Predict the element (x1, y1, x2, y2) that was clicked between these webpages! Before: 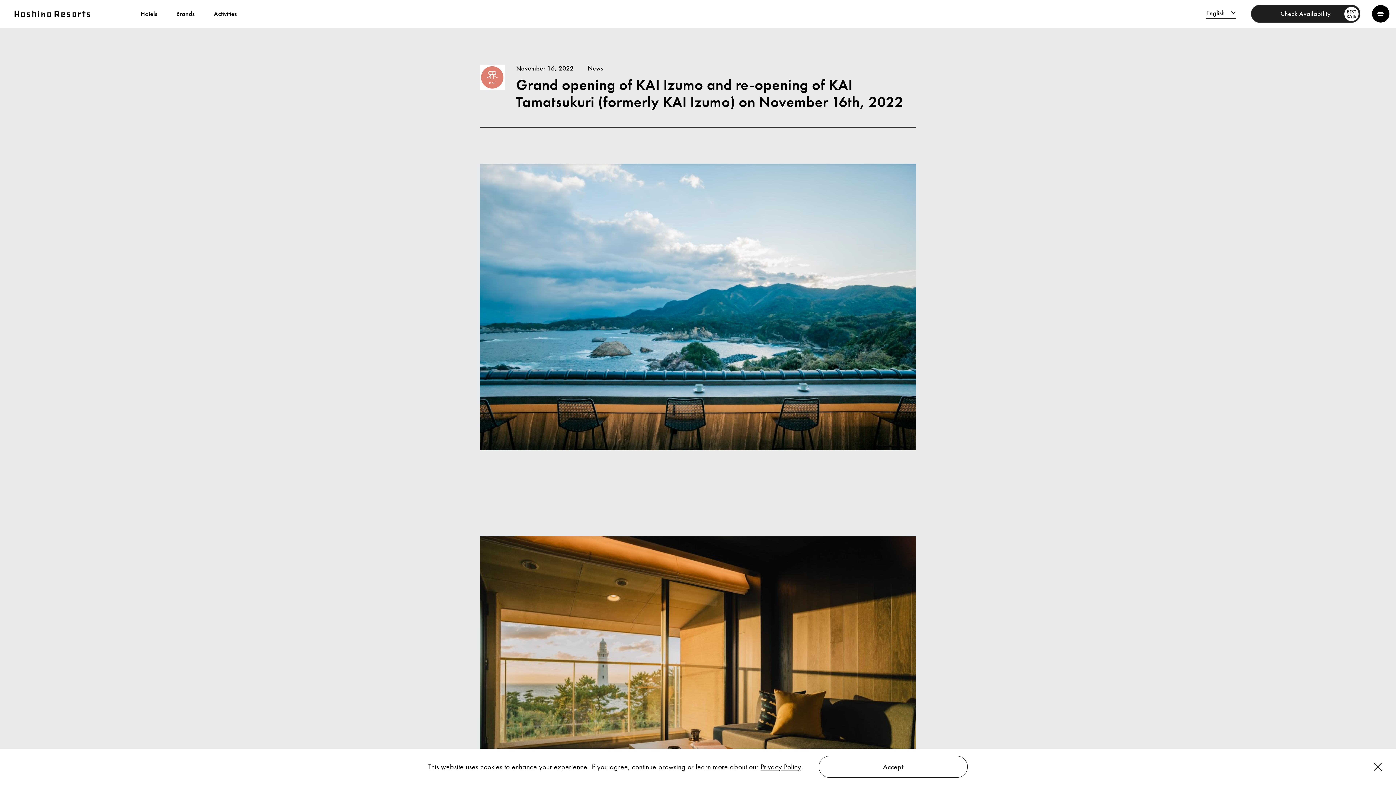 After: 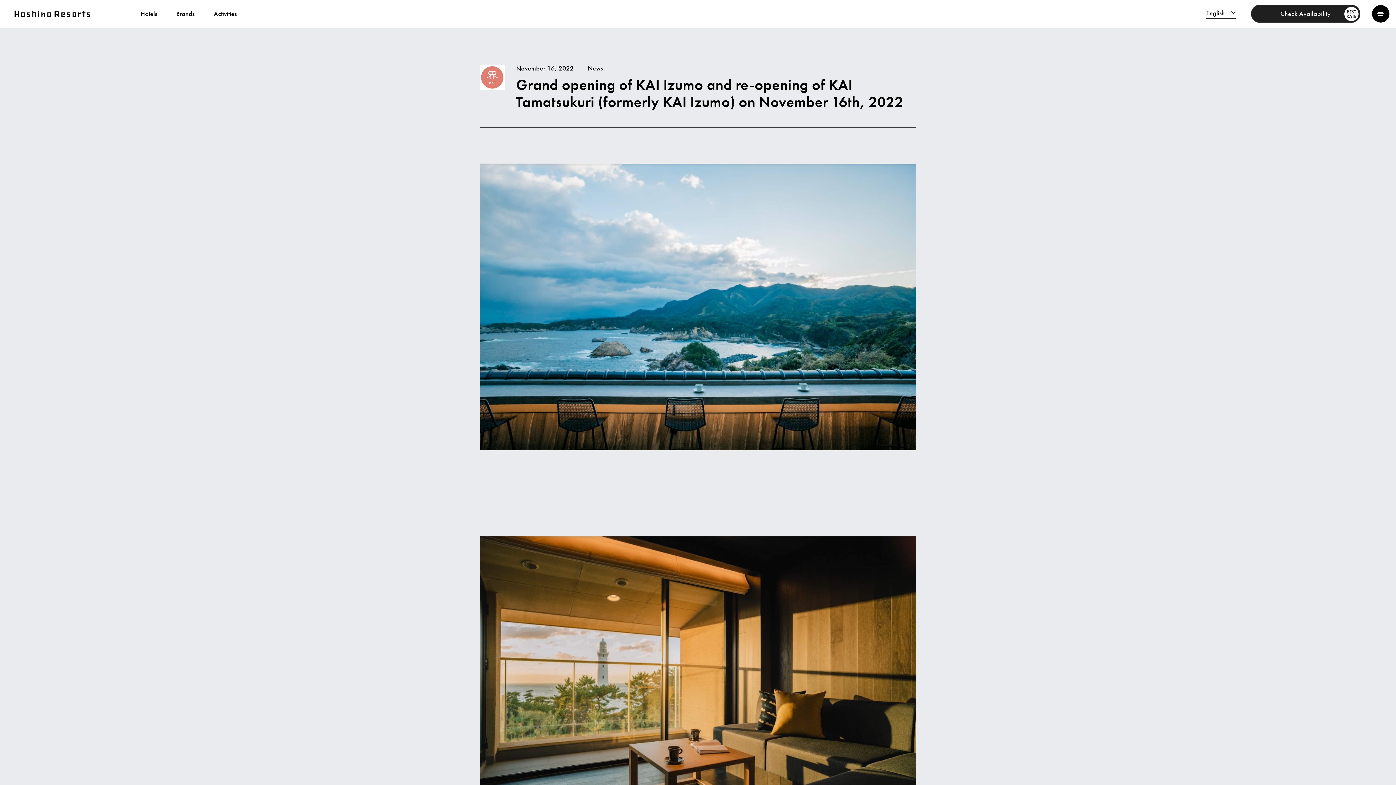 Action: label: Accept bbox: (818, 756, 968, 778)